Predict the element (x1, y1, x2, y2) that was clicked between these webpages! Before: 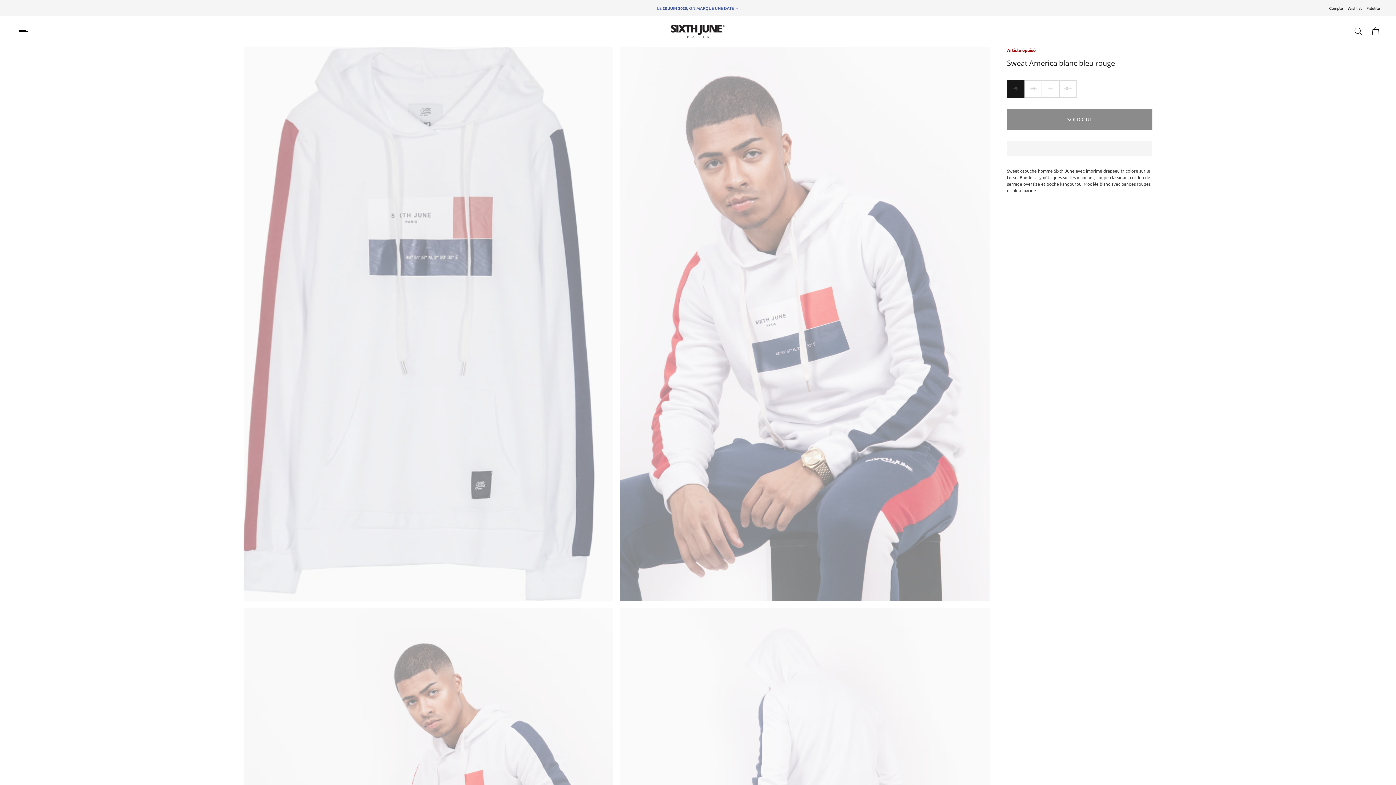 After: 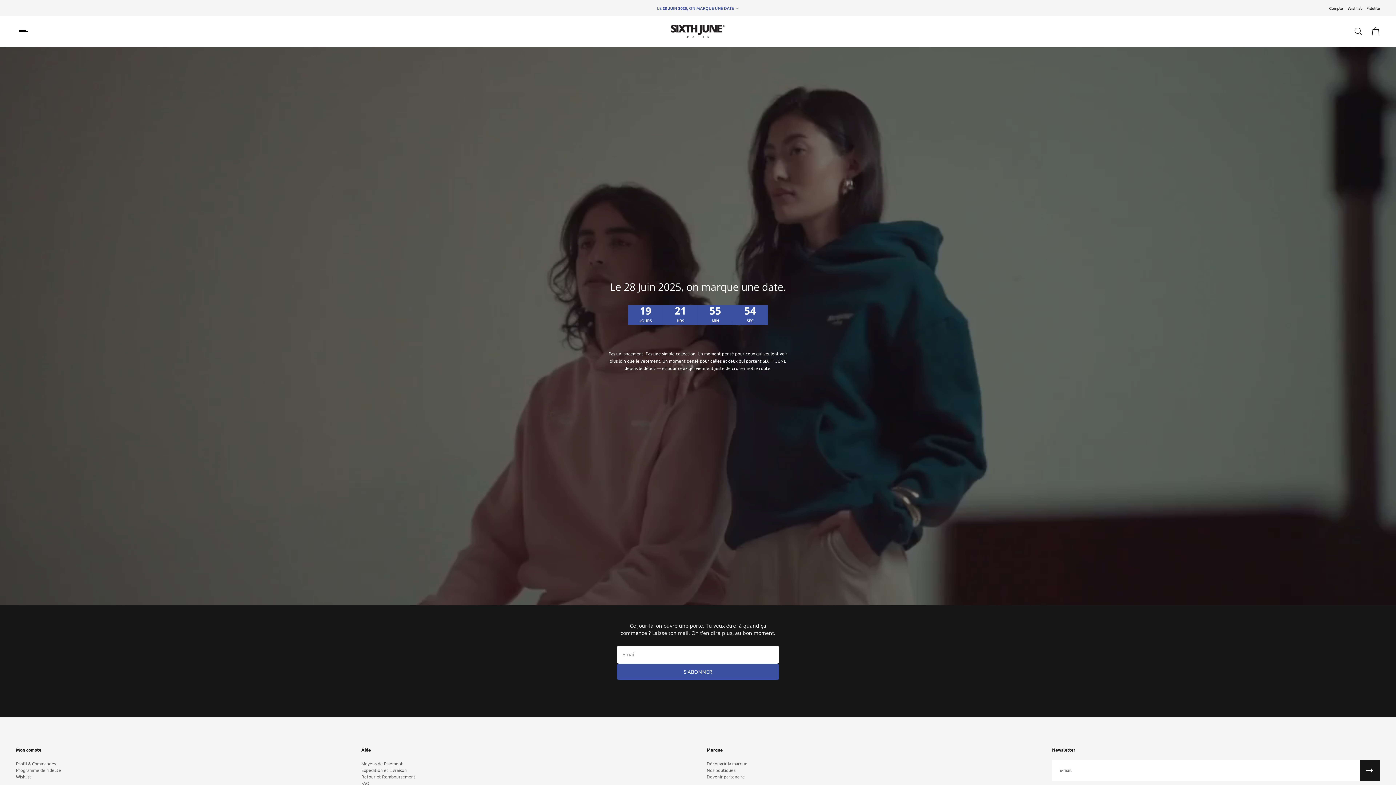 Action: label: <p>LE <strong>28 JUIN 2025</strong>, ON MARQUE UNE DATE →</p> bbox: (541, 4, 858, 11)